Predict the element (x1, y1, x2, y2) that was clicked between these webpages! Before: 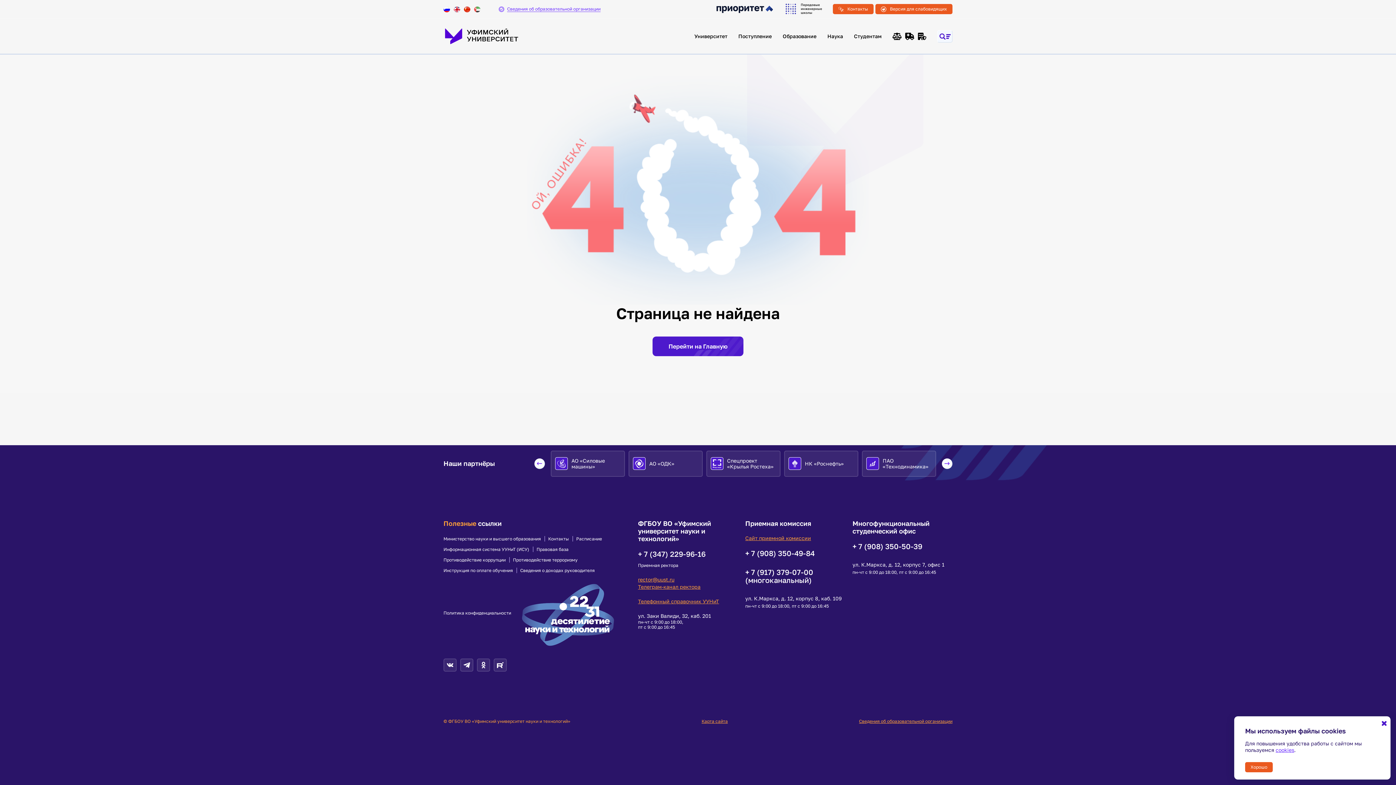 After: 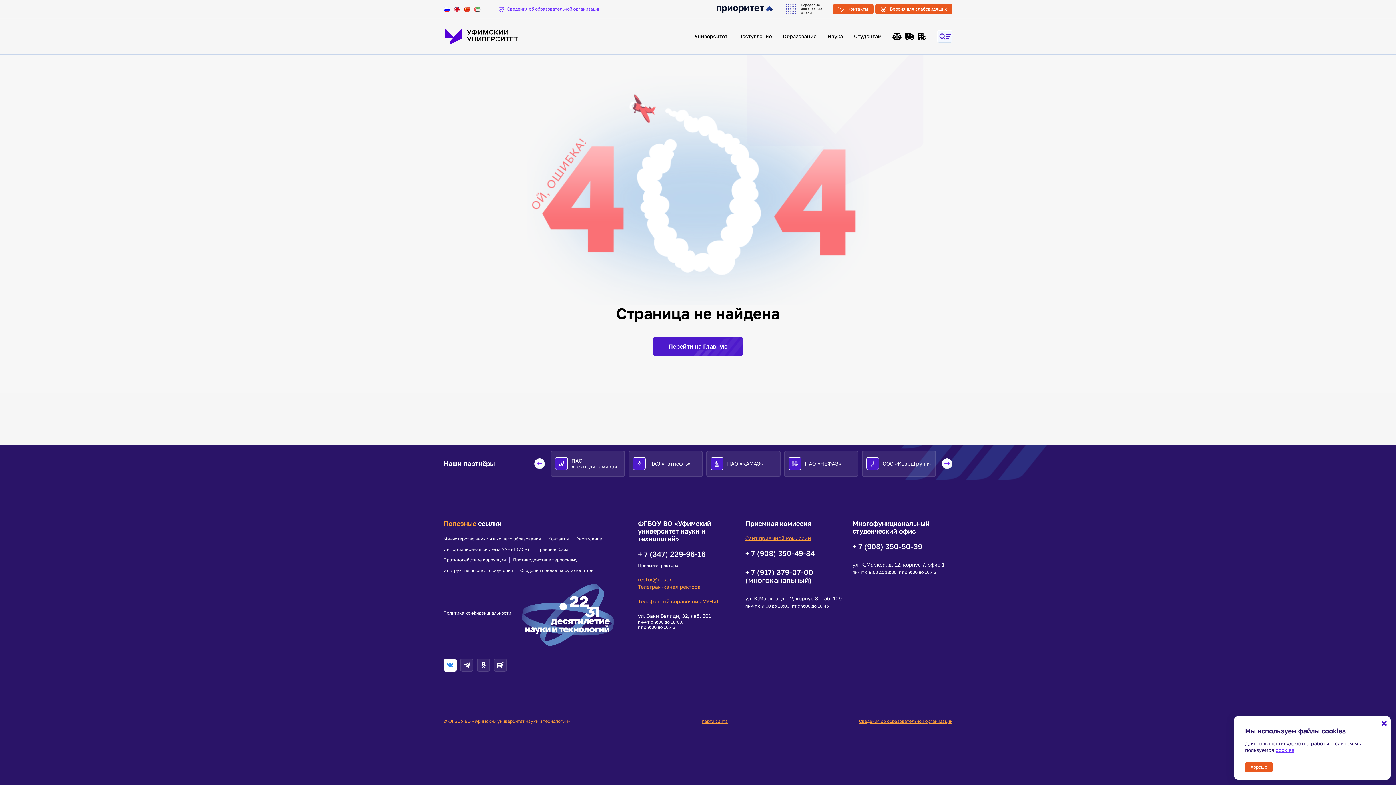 Action: bbox: (443, 658, 456, 671) label: Вконтакте